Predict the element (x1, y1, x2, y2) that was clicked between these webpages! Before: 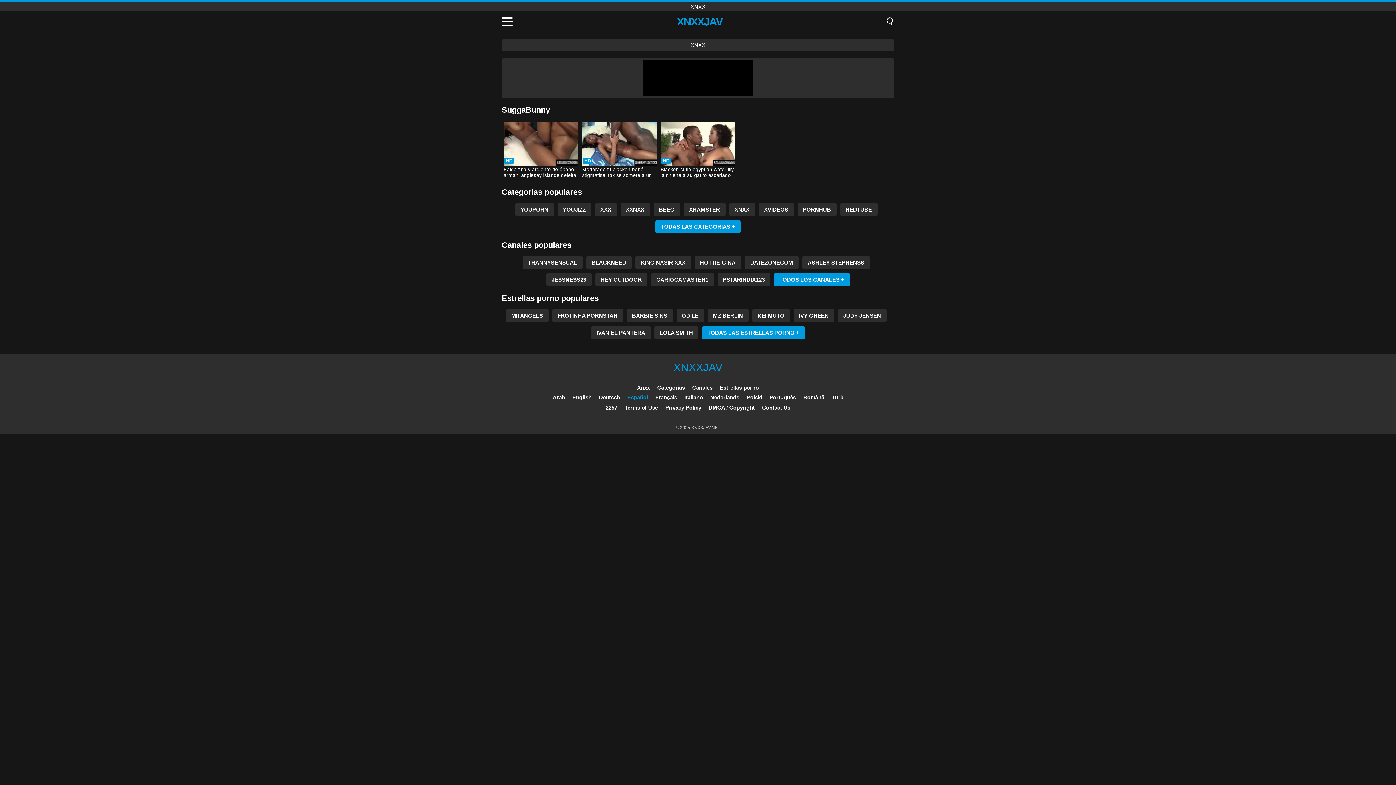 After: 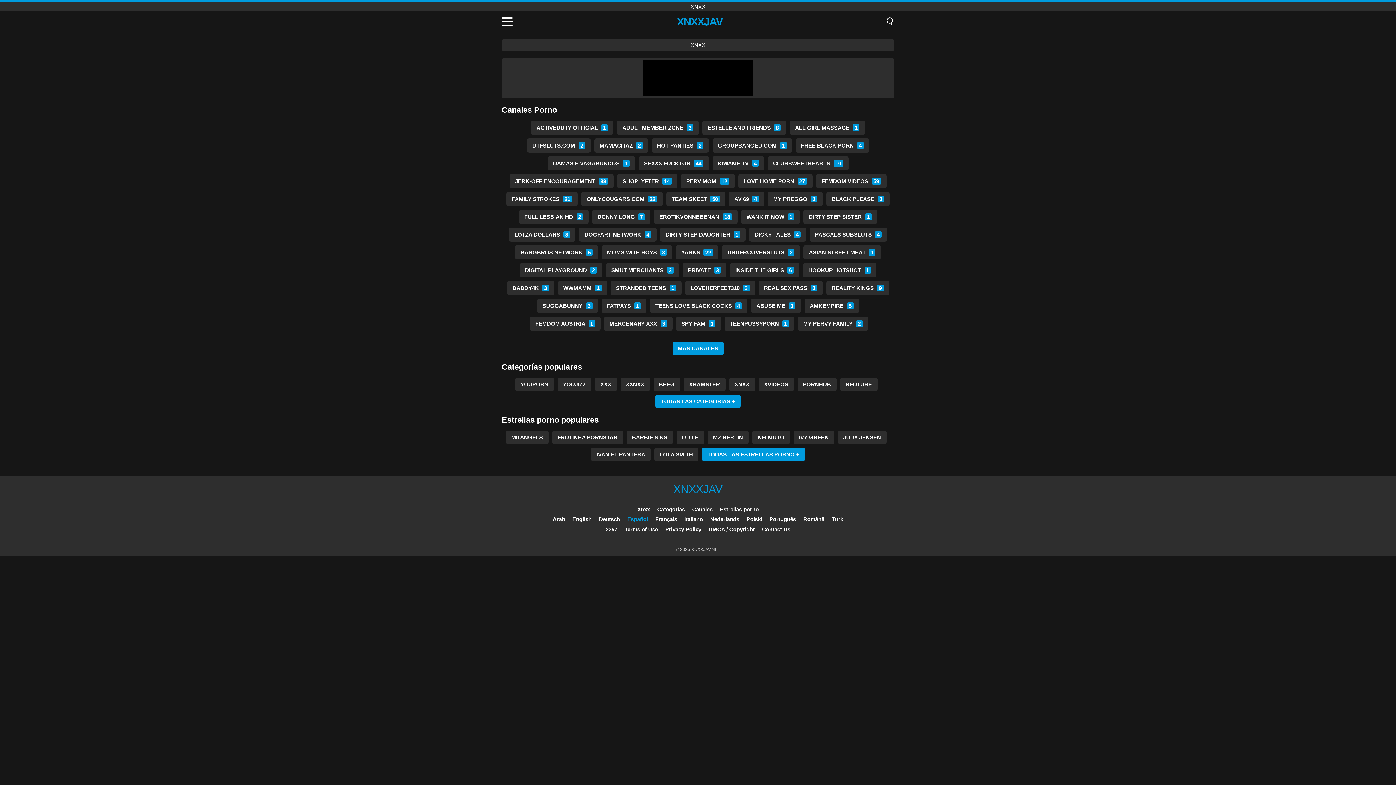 Action: bbox: (774, 273, 850, 286) label: TODOS LOS CANALES +